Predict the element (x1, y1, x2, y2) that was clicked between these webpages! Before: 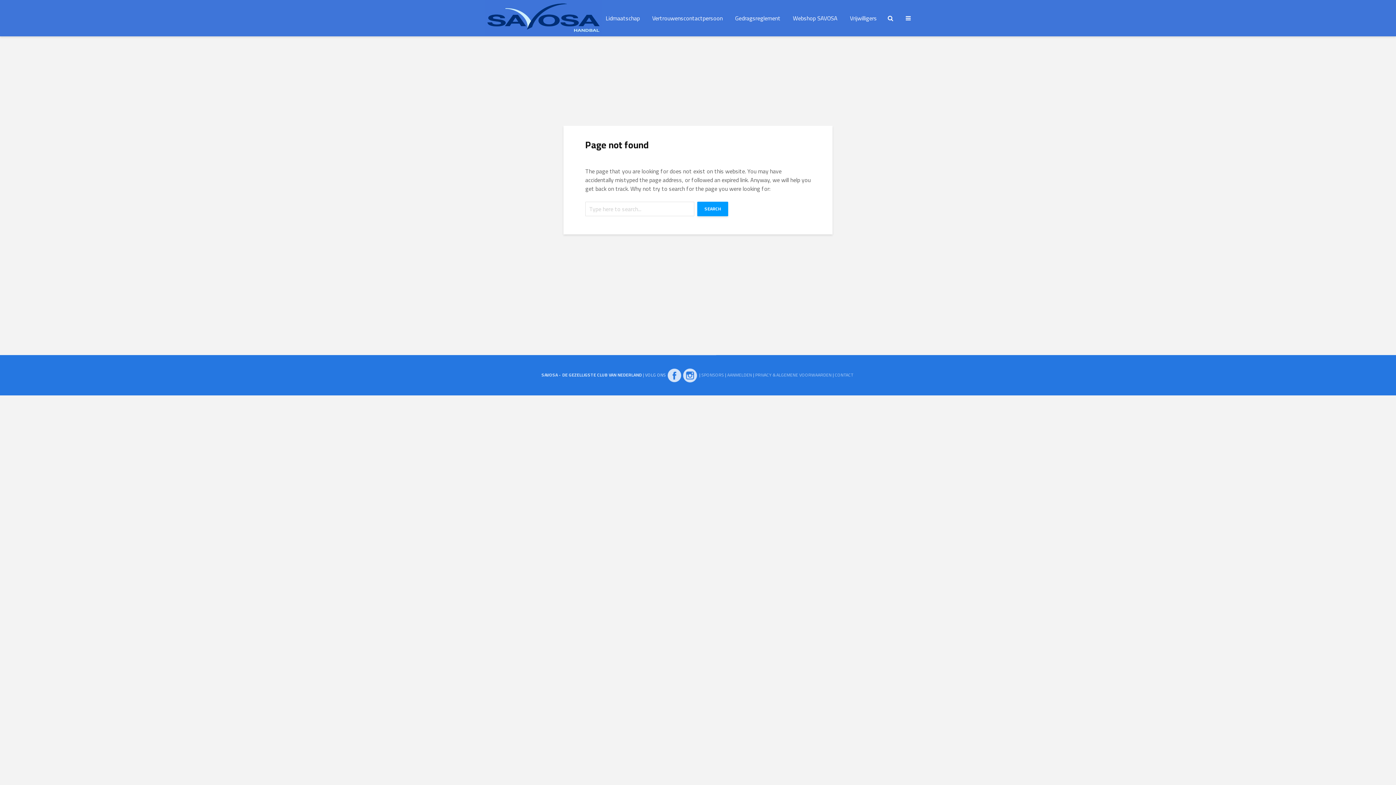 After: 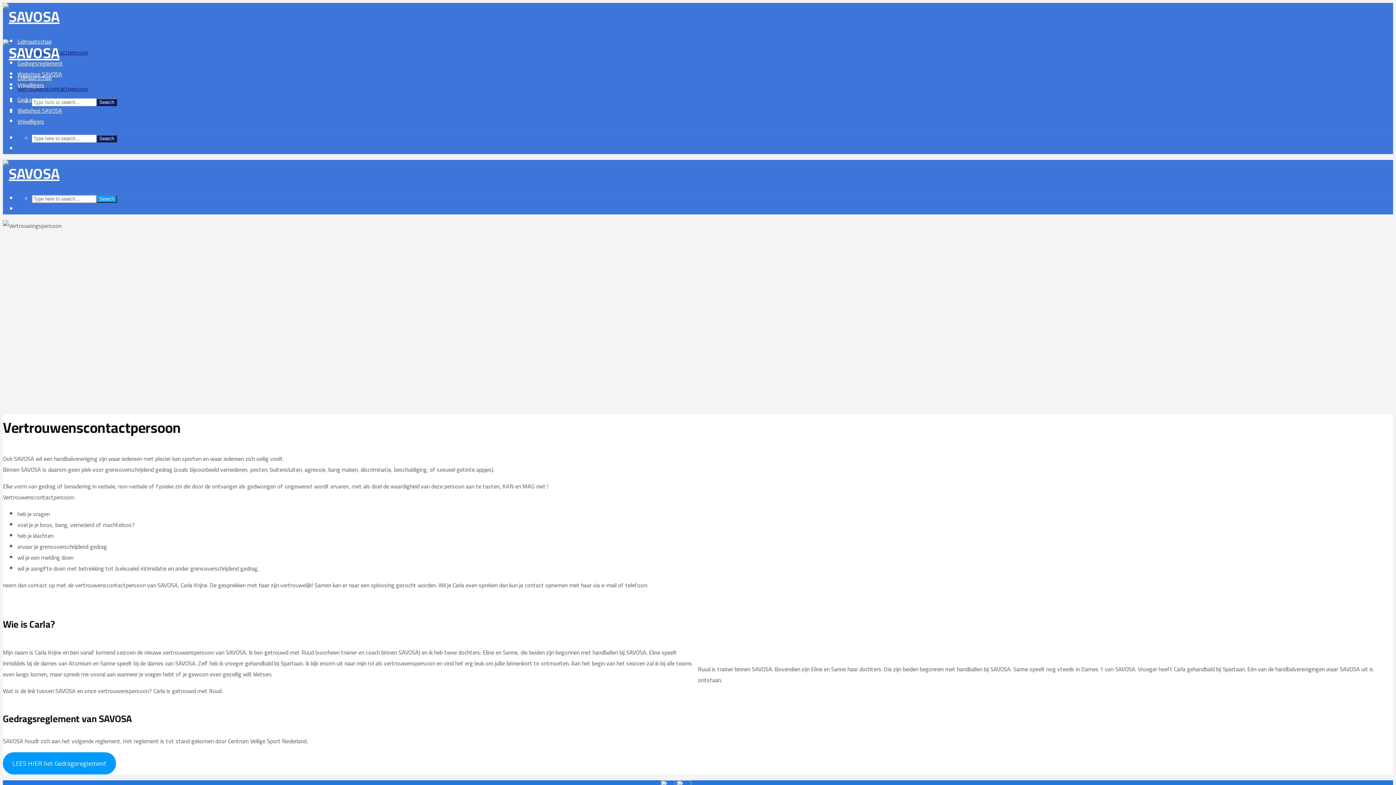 Action: bbox: (646, 10, 728, 25) label: Vertrouwenscontactpersoon